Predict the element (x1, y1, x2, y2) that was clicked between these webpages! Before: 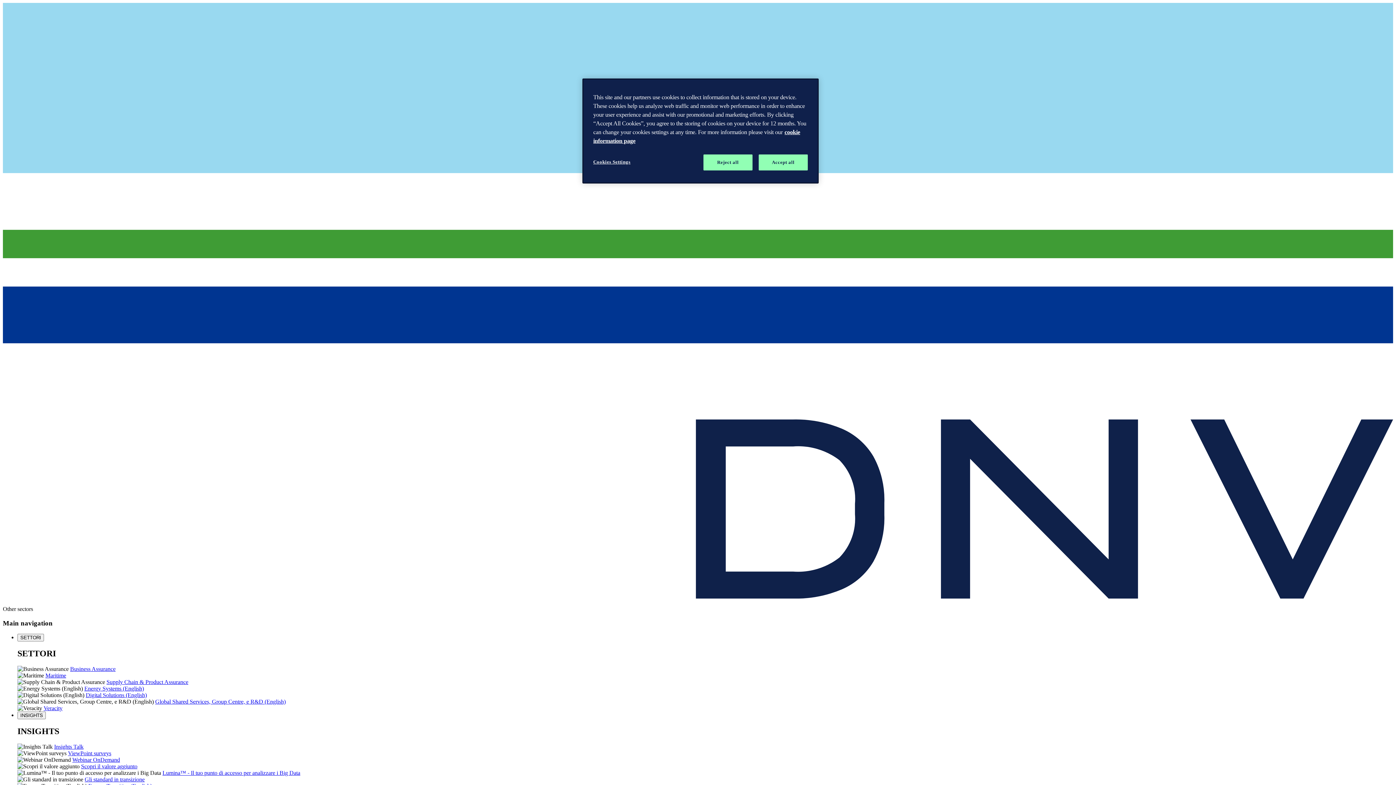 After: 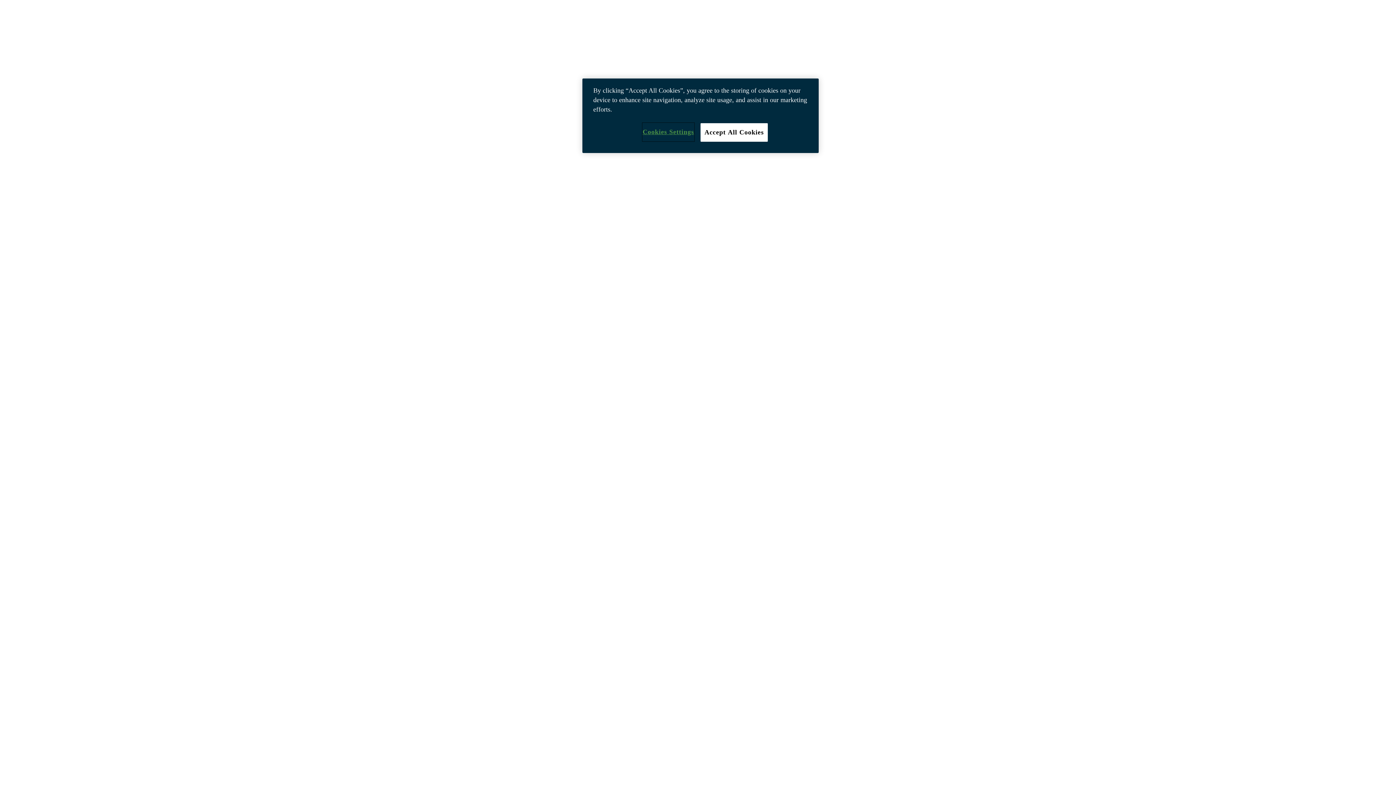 Action: label: Veracity bbox: (43, 705, 62, 711)